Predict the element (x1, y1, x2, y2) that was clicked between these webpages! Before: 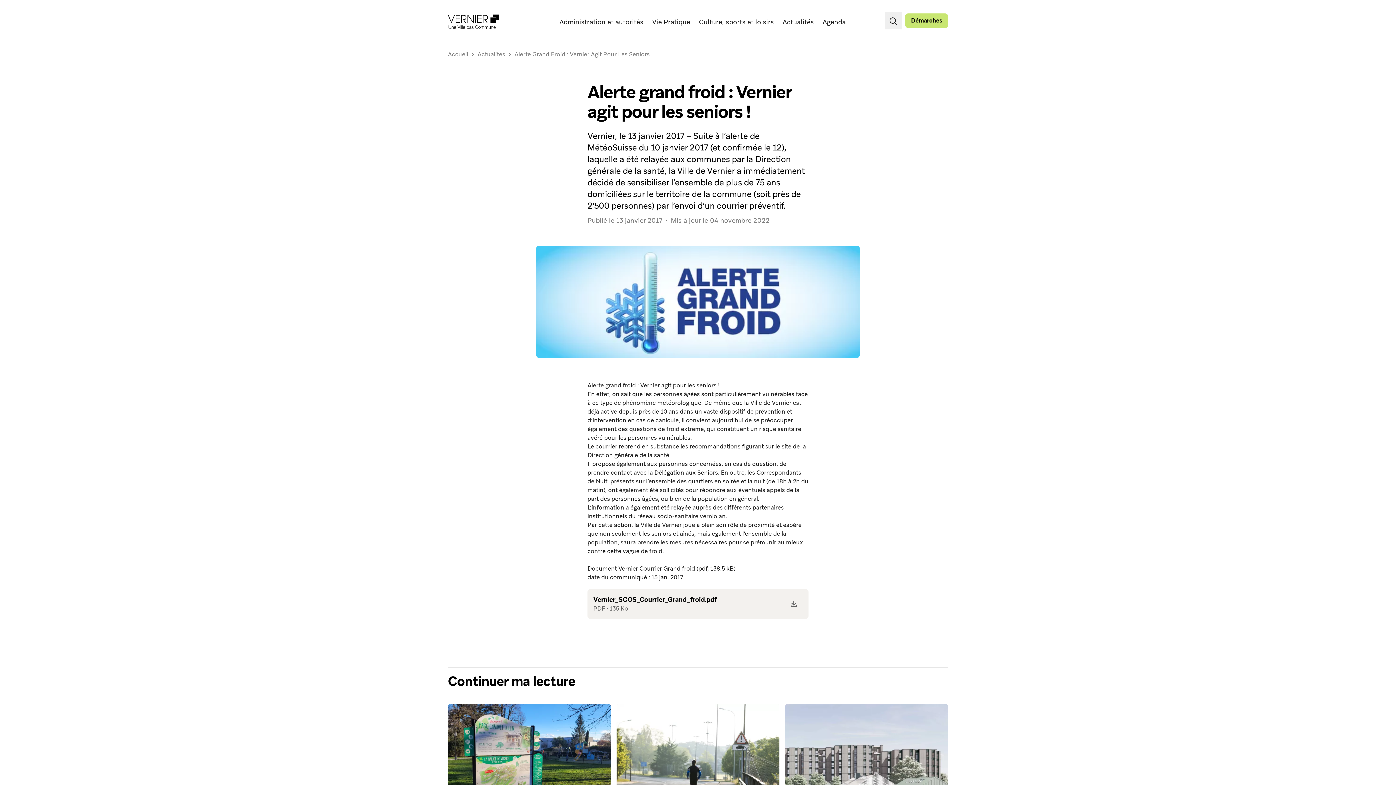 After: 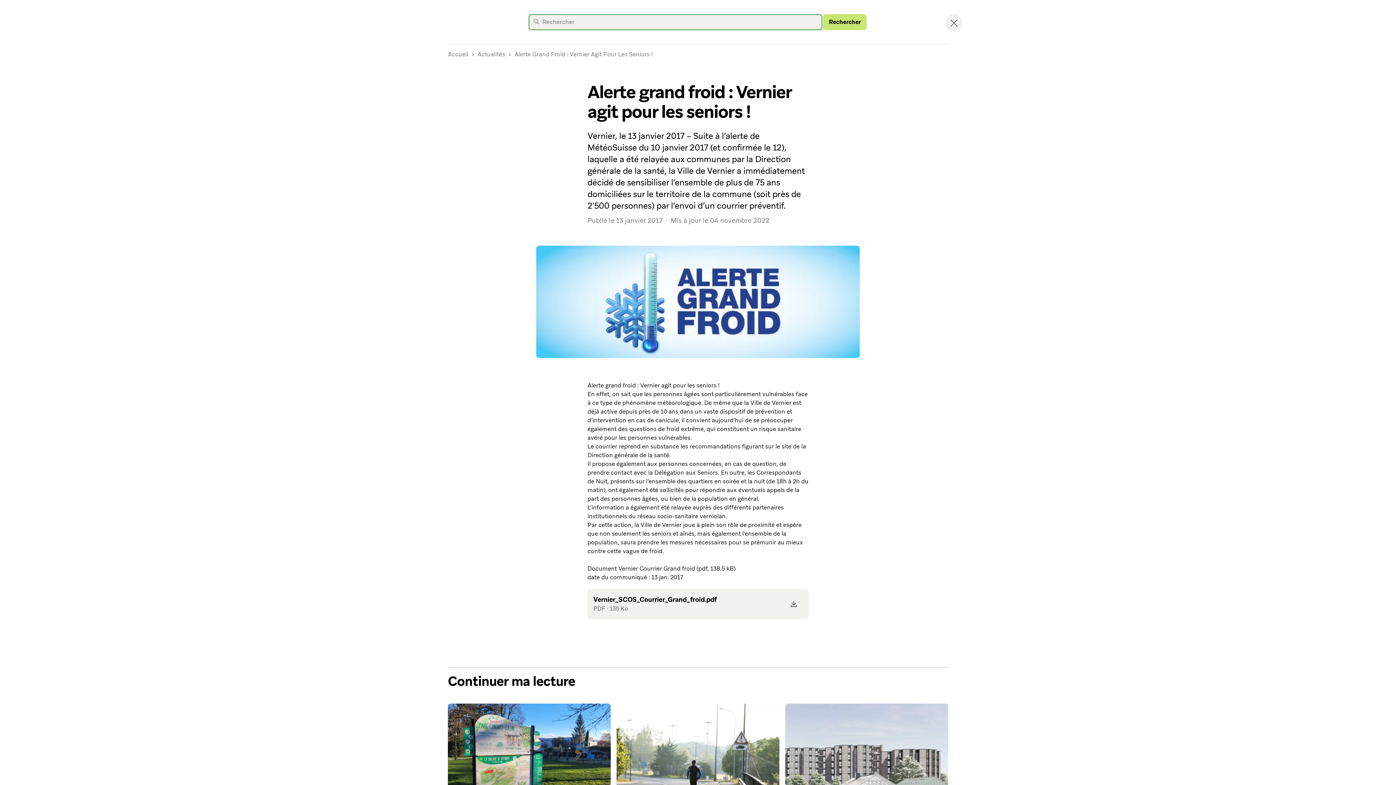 Action: bbox: (885, 12, 902, 29) label: search